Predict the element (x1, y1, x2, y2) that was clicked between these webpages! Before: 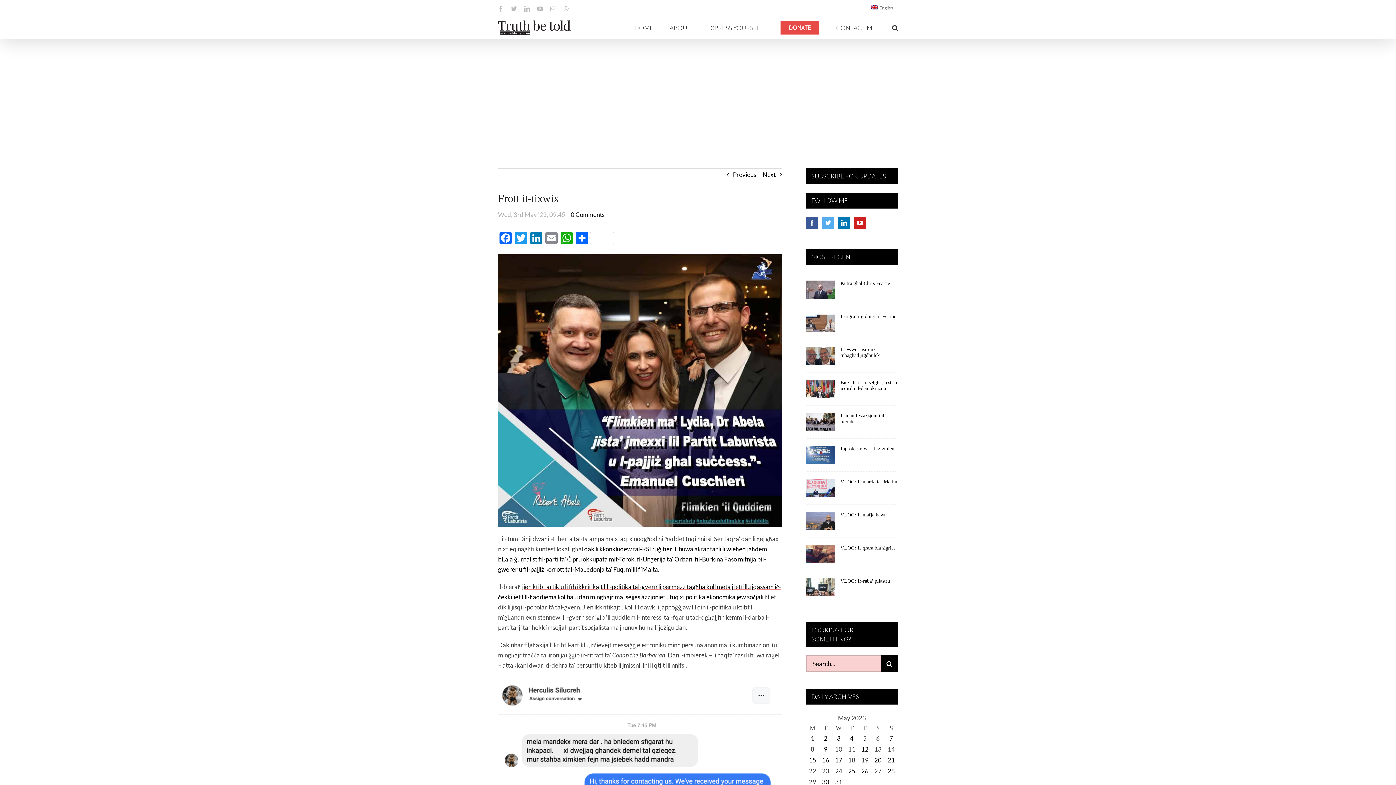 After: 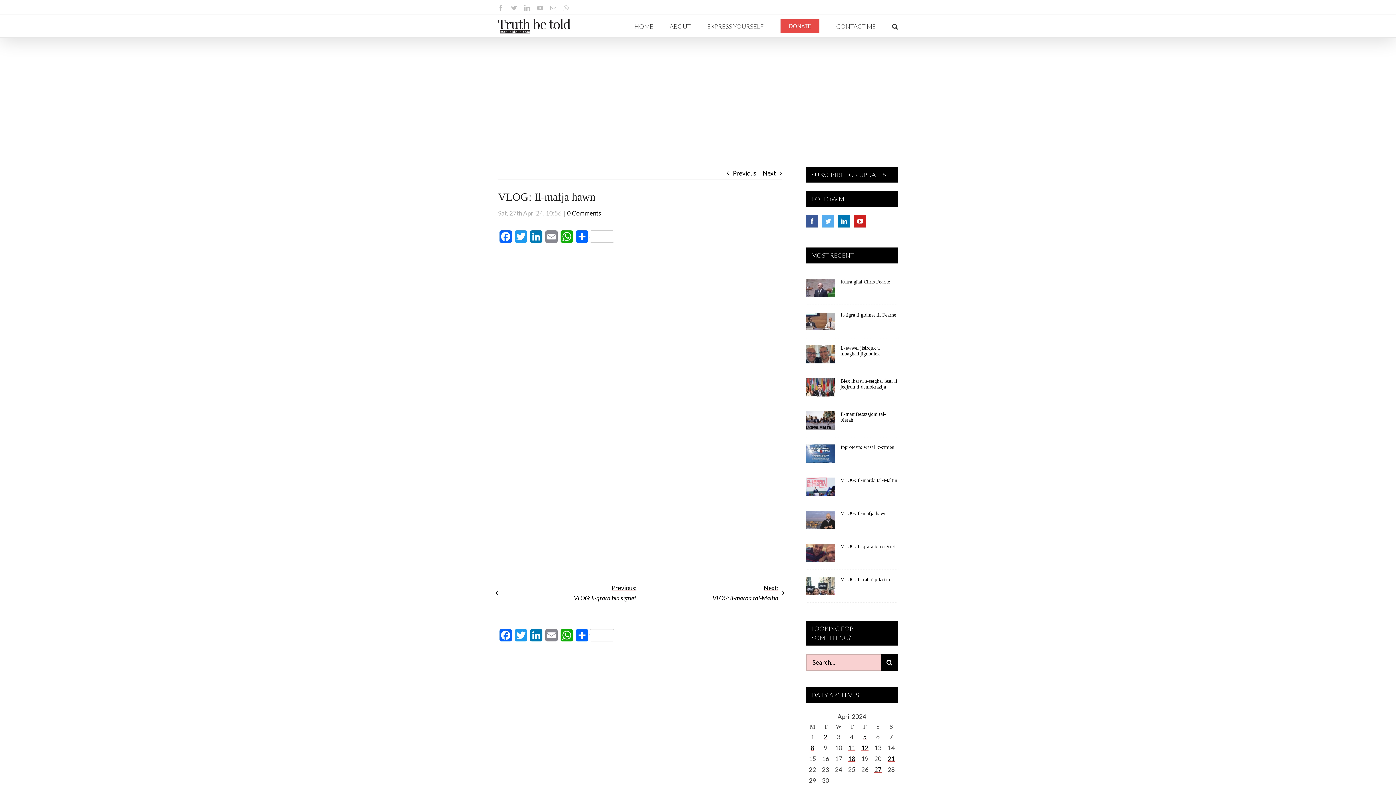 Action: label: VLOG: Il-mafja hawn bbox: (840, 512, 886, 517)